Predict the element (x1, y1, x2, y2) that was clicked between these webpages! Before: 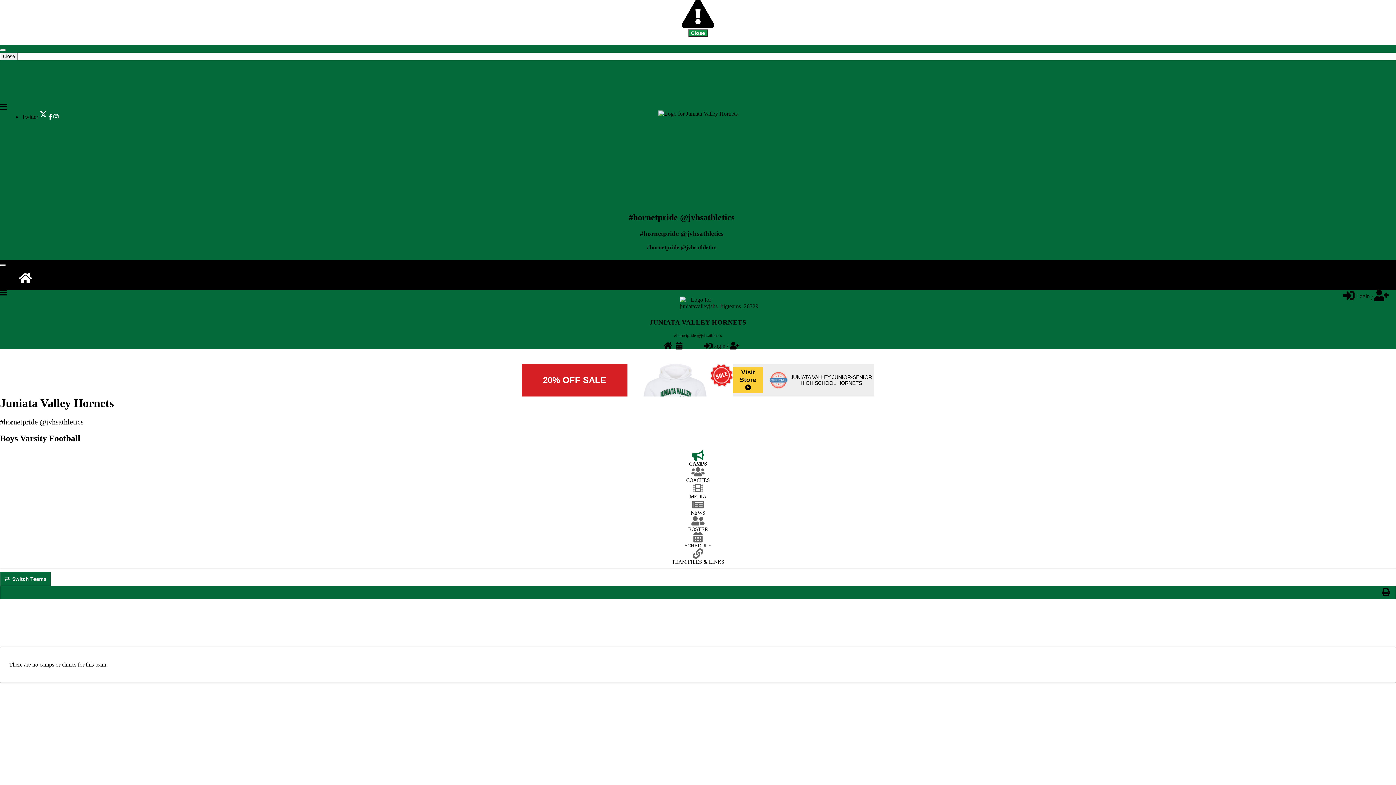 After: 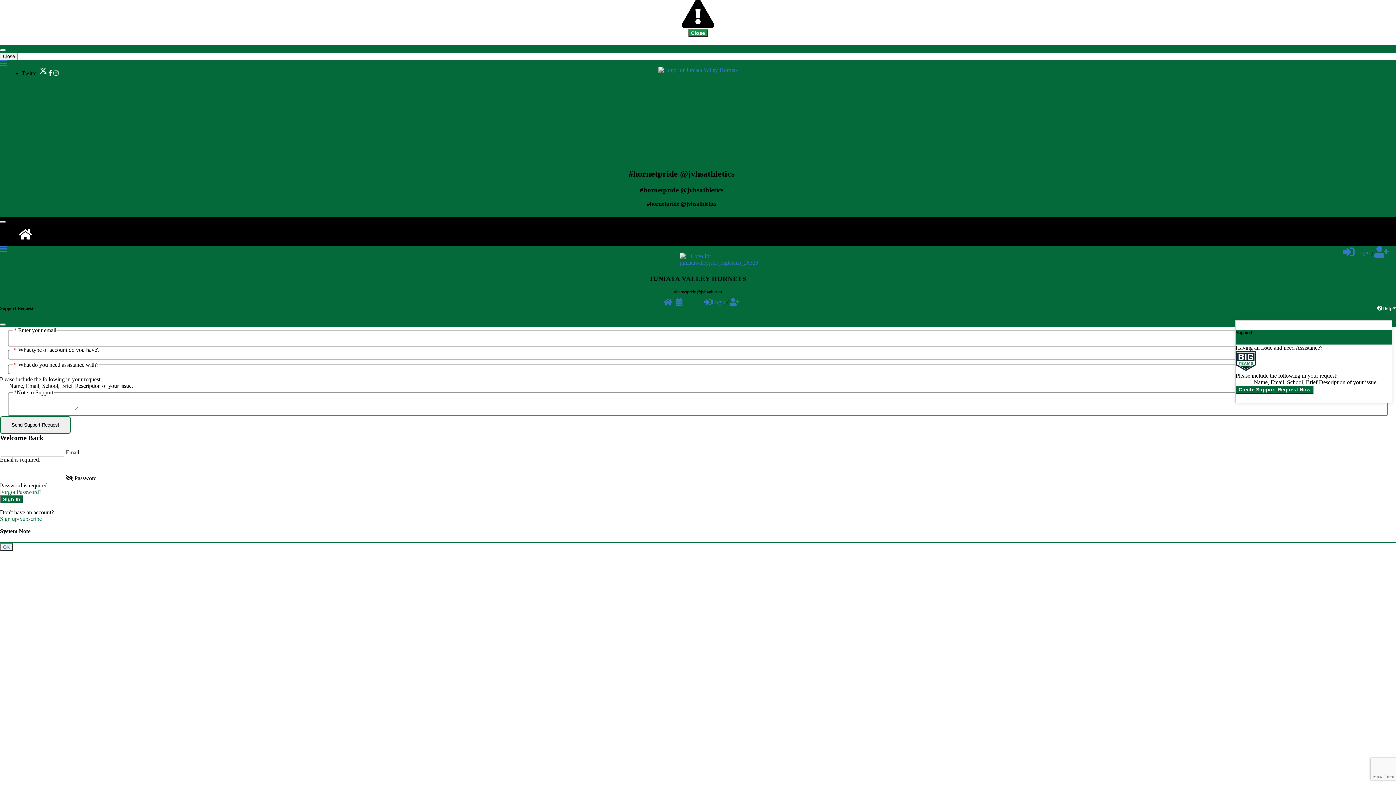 Action: bbox: (704, 343, 727, 349) label: Login 